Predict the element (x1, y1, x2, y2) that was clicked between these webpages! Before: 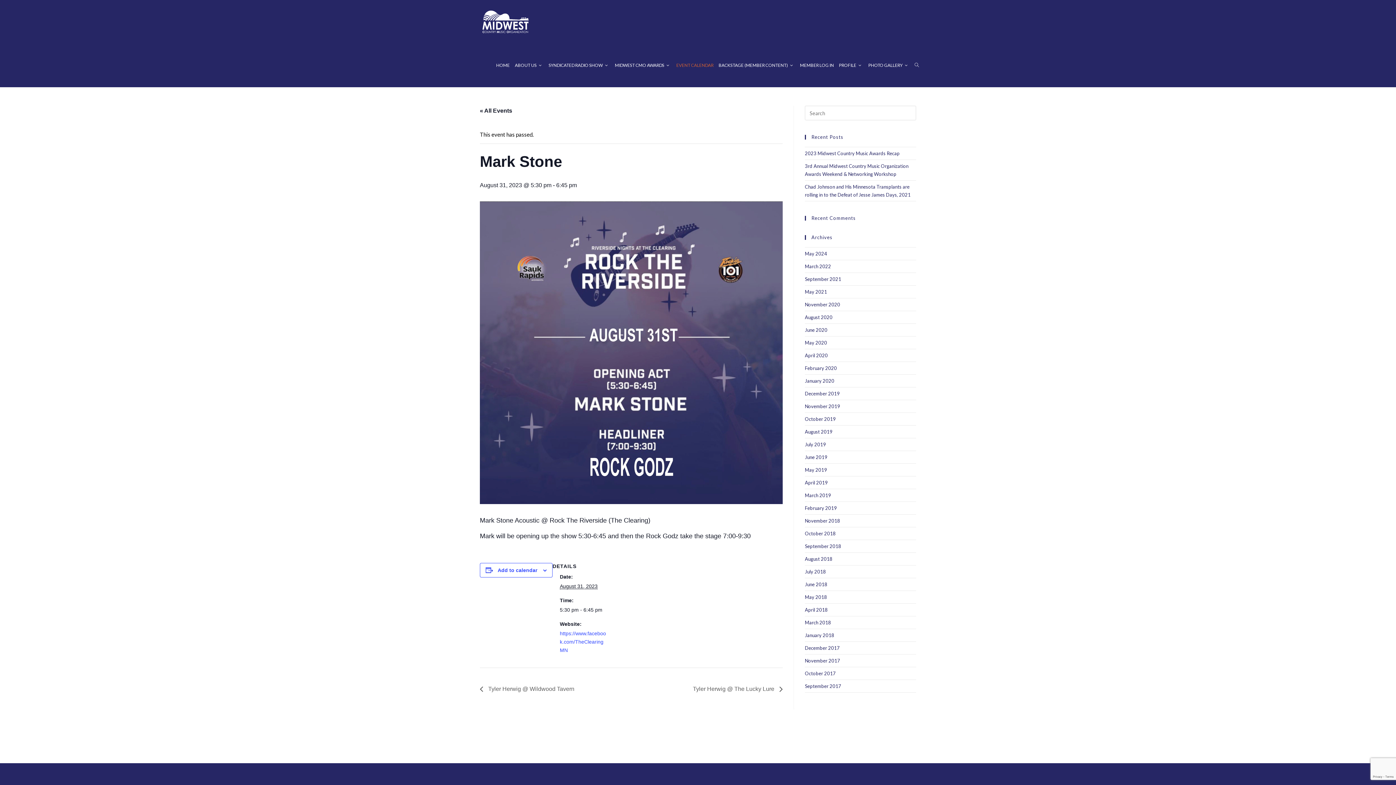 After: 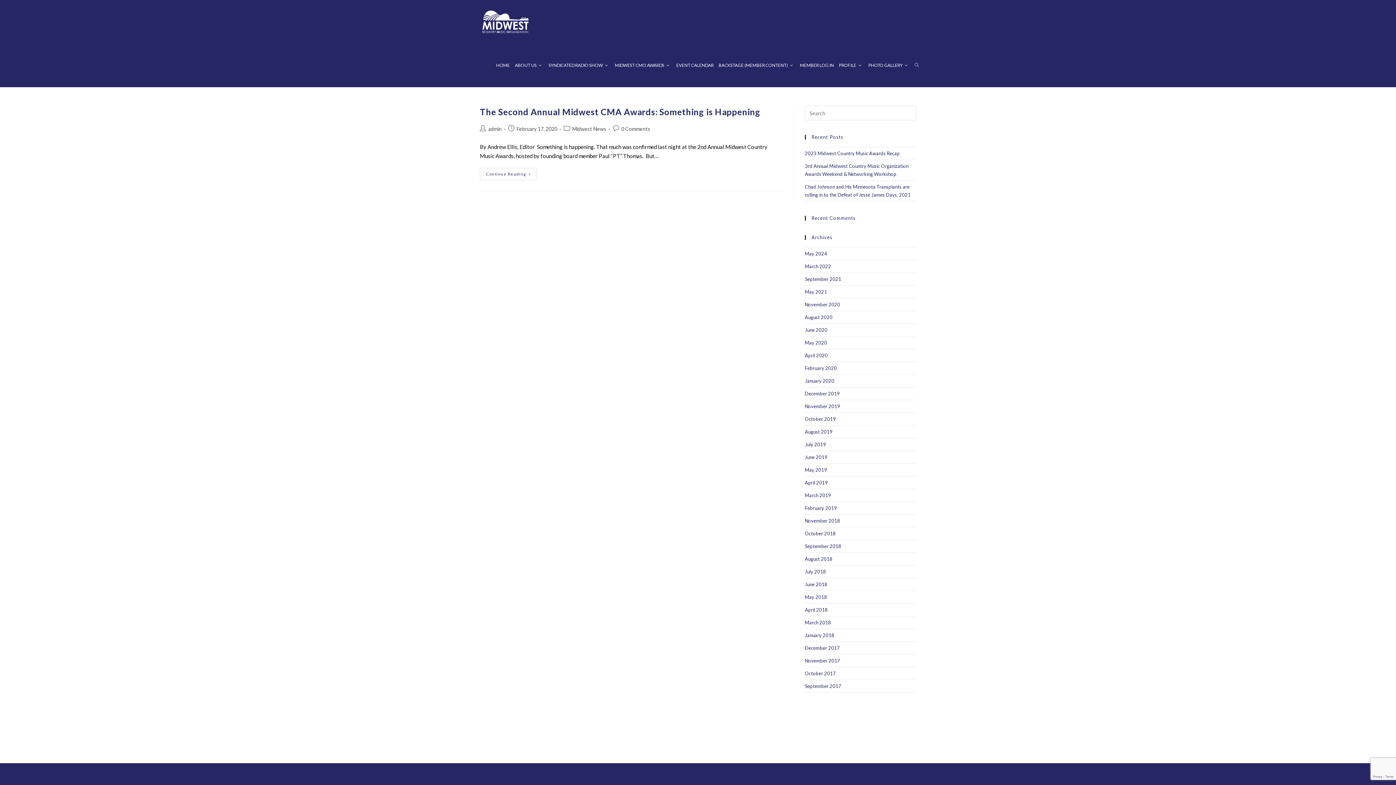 Action: label: February 2020 bbox: (805, 365, 837, 371)